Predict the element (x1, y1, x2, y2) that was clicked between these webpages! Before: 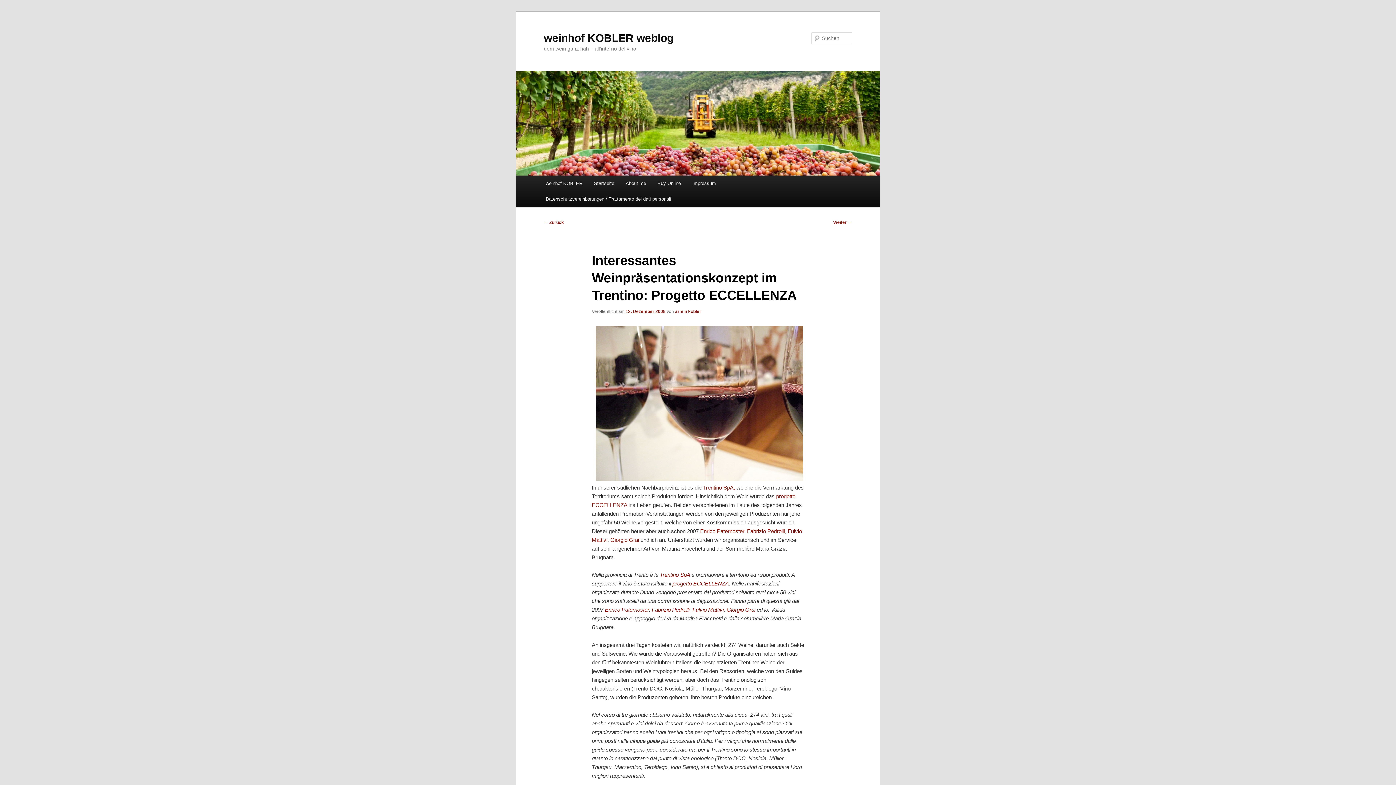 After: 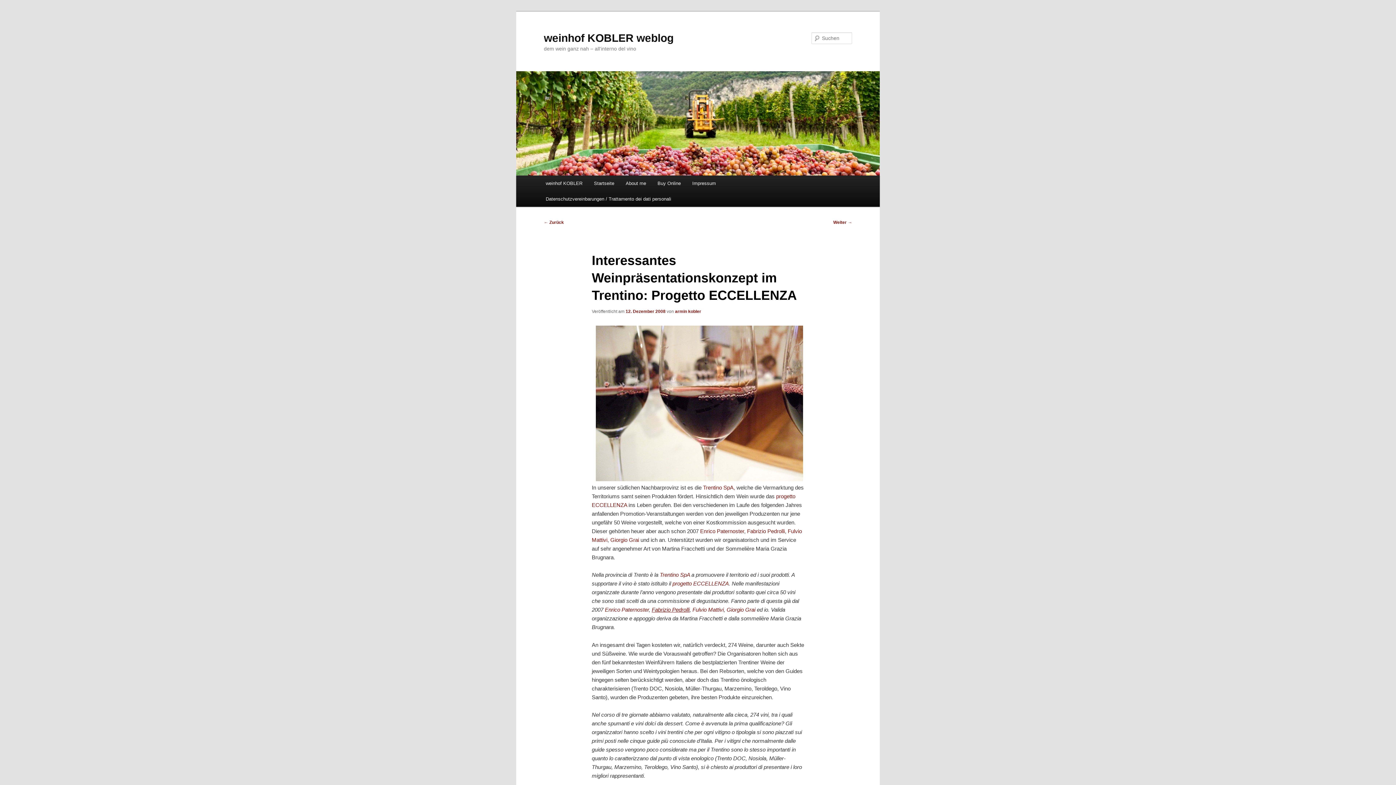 Action: label: Fabrizio Pedrolli bbox: (651, 606, 689, 613)